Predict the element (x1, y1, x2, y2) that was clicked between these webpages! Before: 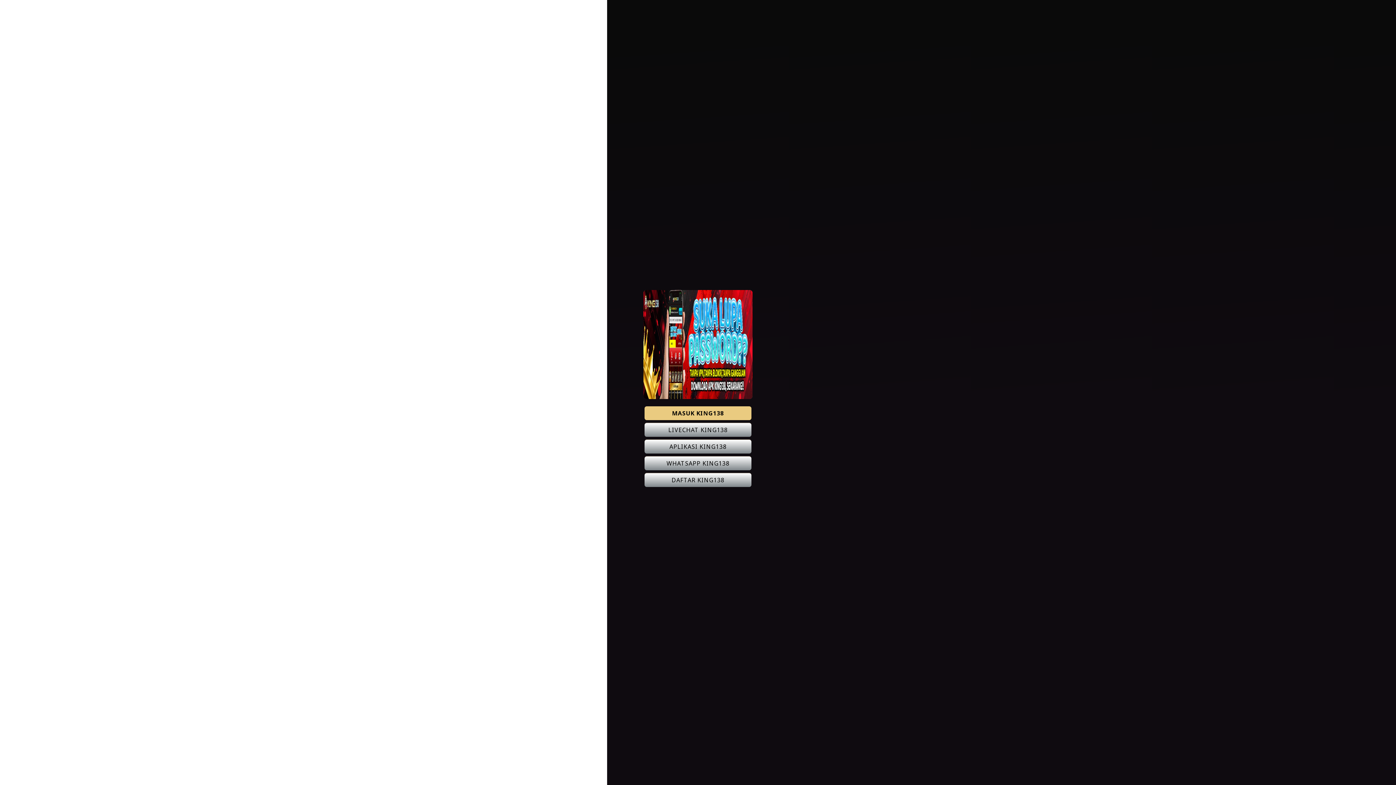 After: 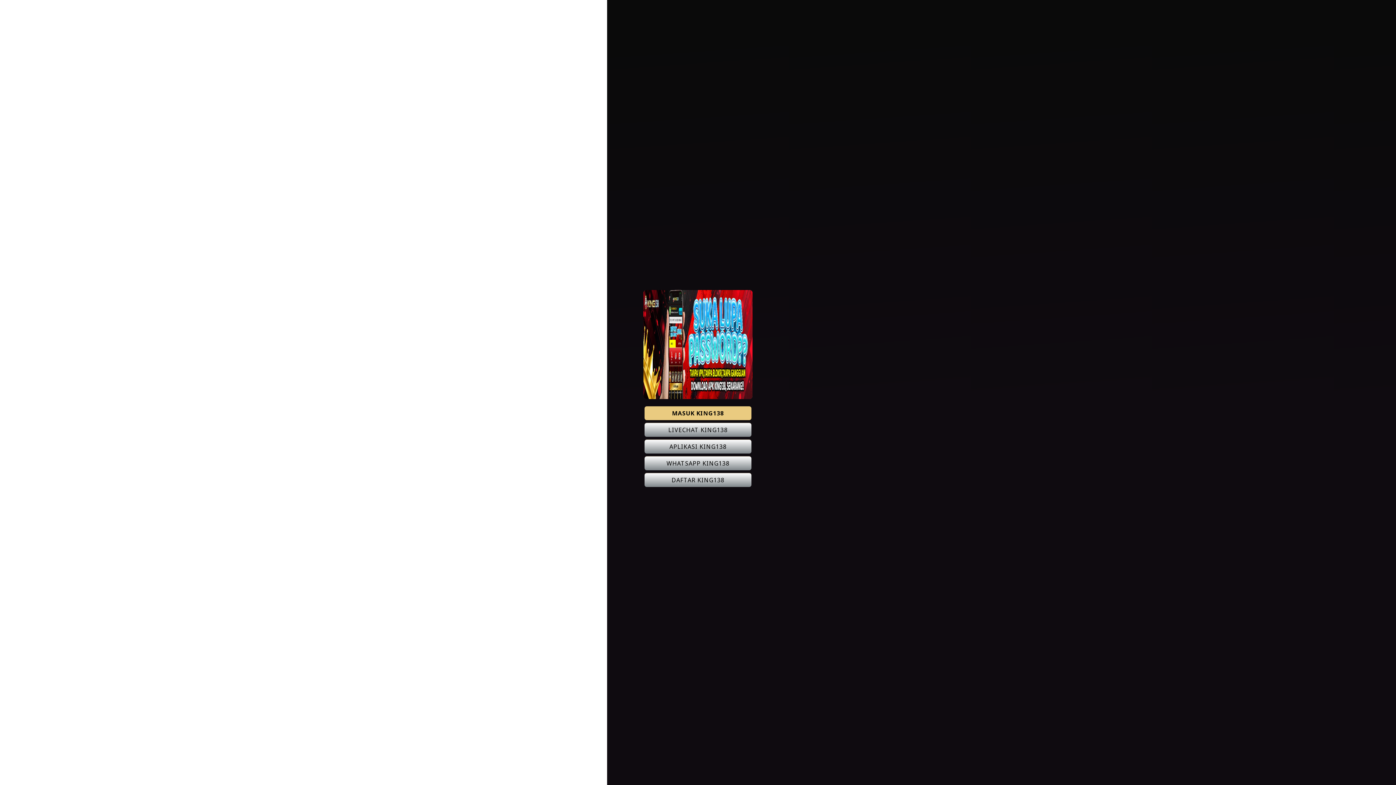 Action: bbox: (644, 423, 751, 436) label: LIVECHAT KING138